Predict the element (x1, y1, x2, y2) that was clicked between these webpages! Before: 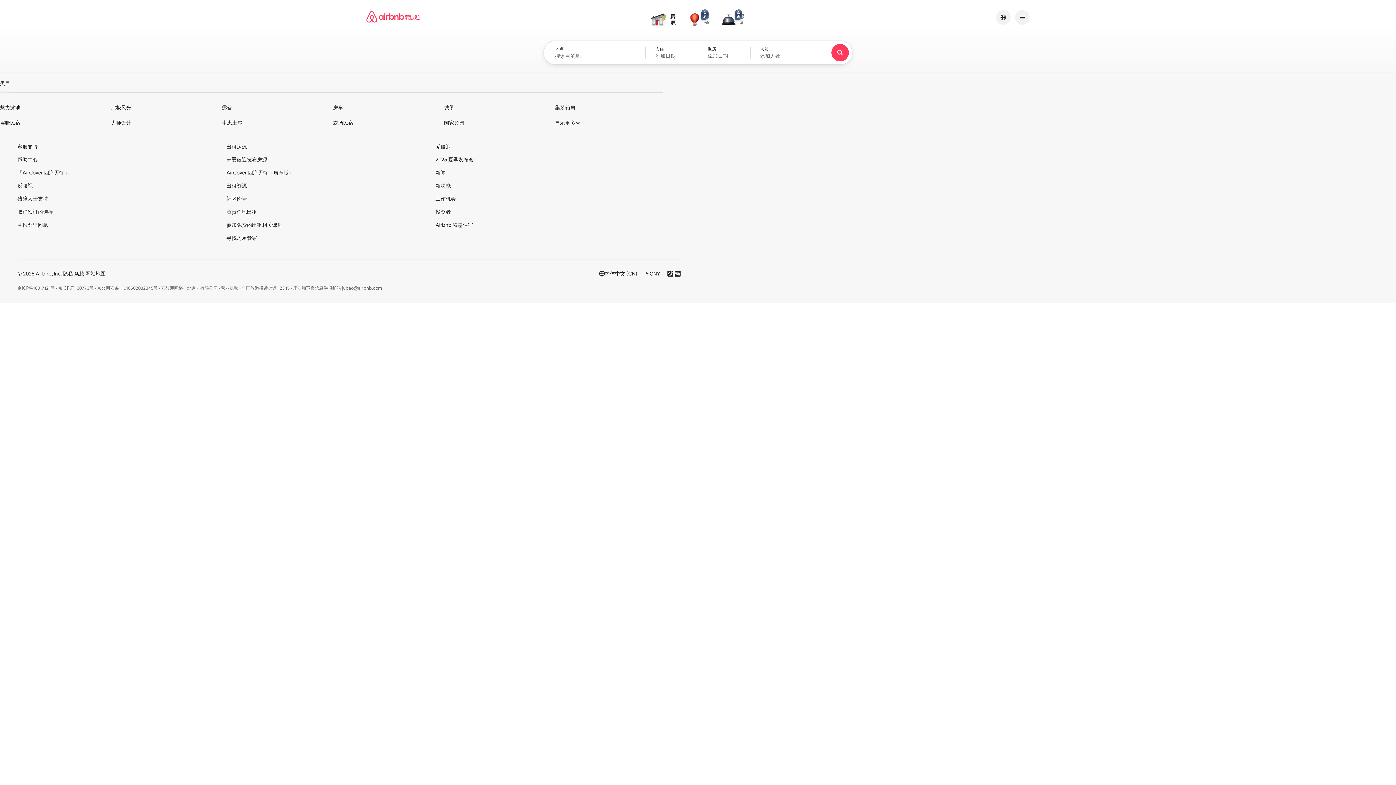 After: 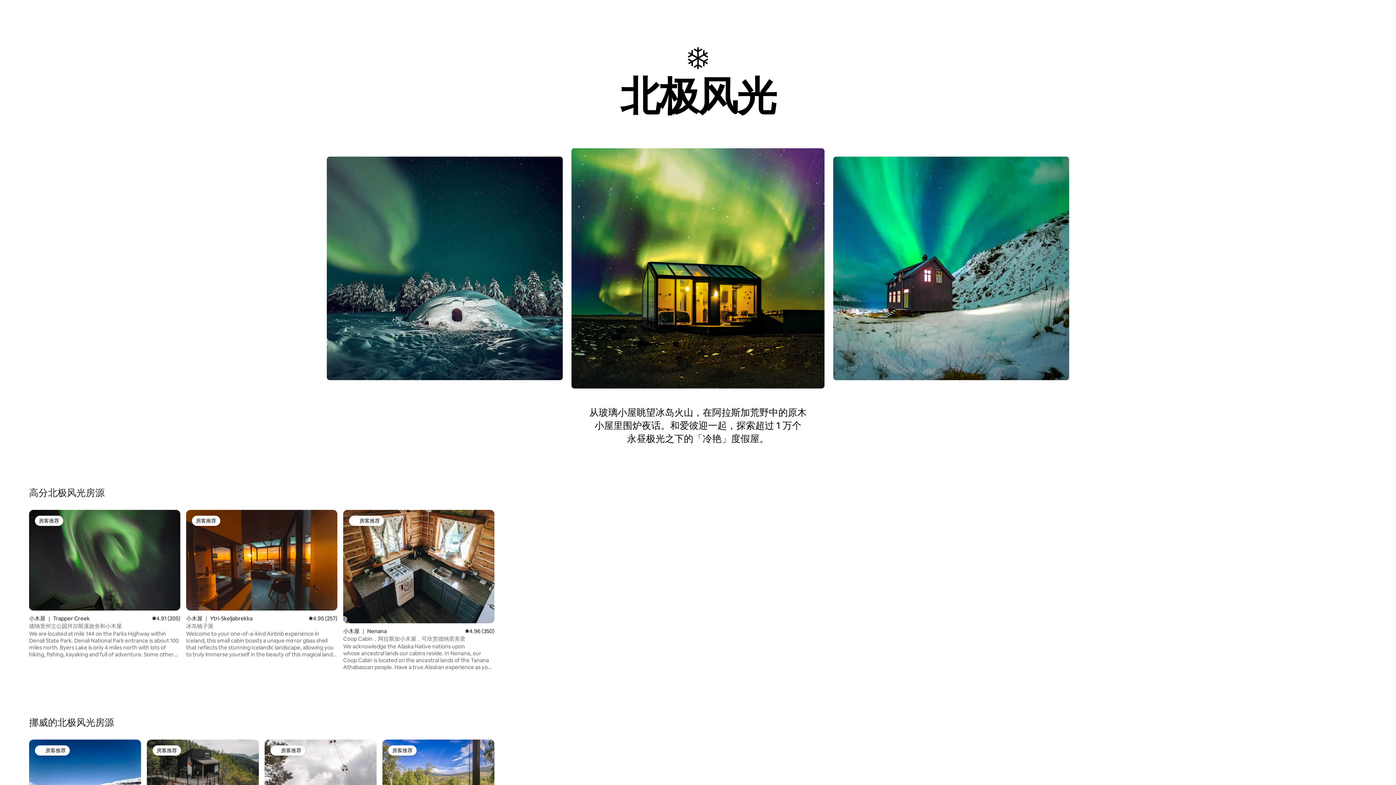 Action: label: 北极风光 bbox: (111, 104, 219, 110)